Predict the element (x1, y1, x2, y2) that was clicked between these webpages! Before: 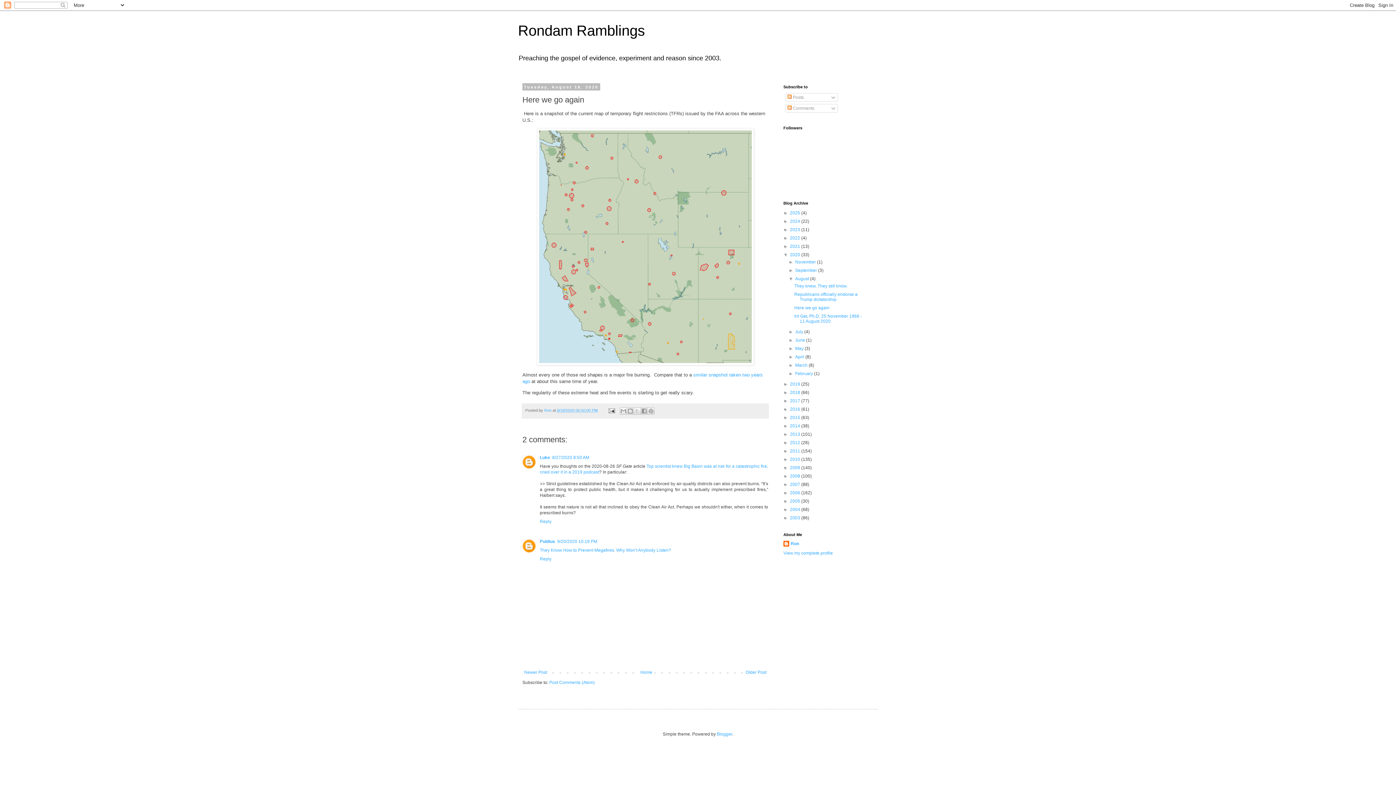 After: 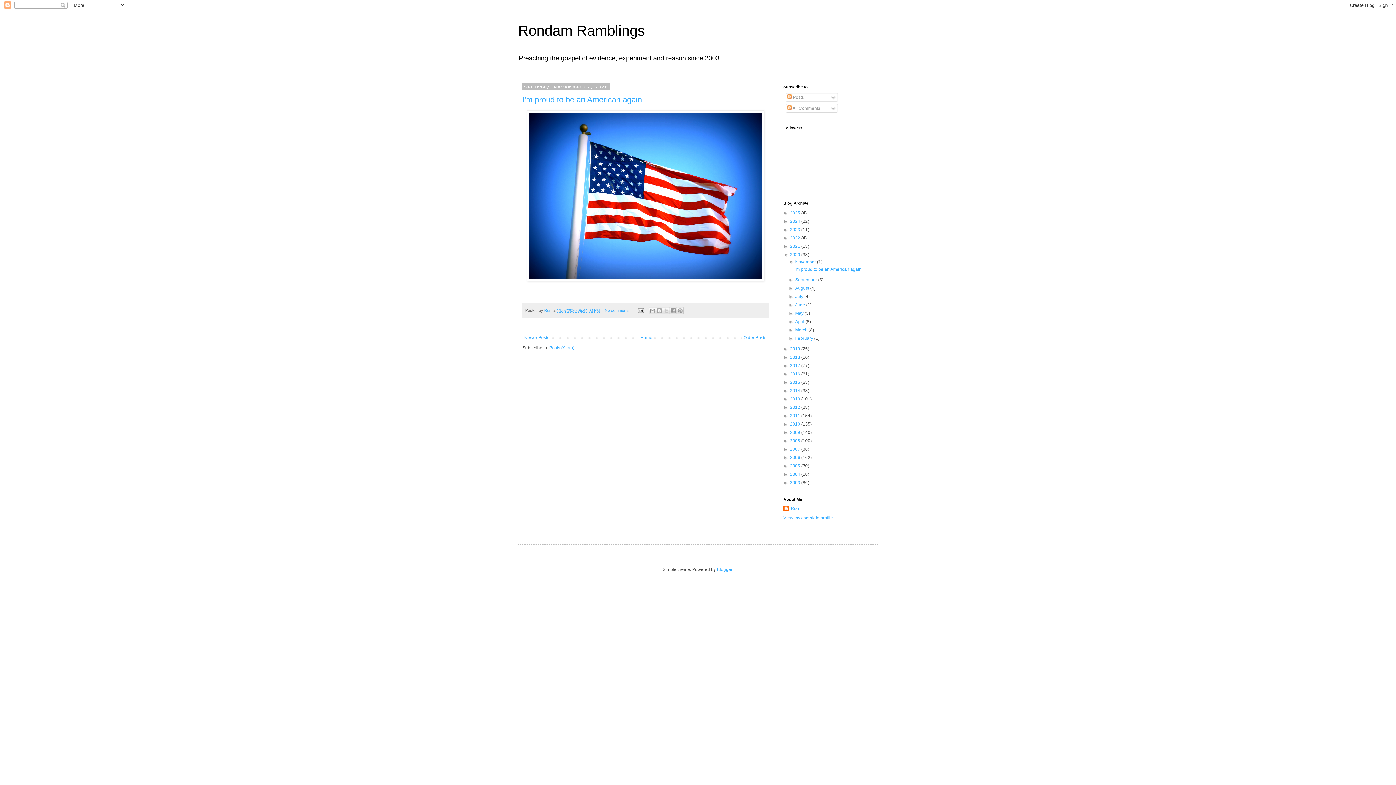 Action: bbox: (795, 259, 817, 264) label: November 